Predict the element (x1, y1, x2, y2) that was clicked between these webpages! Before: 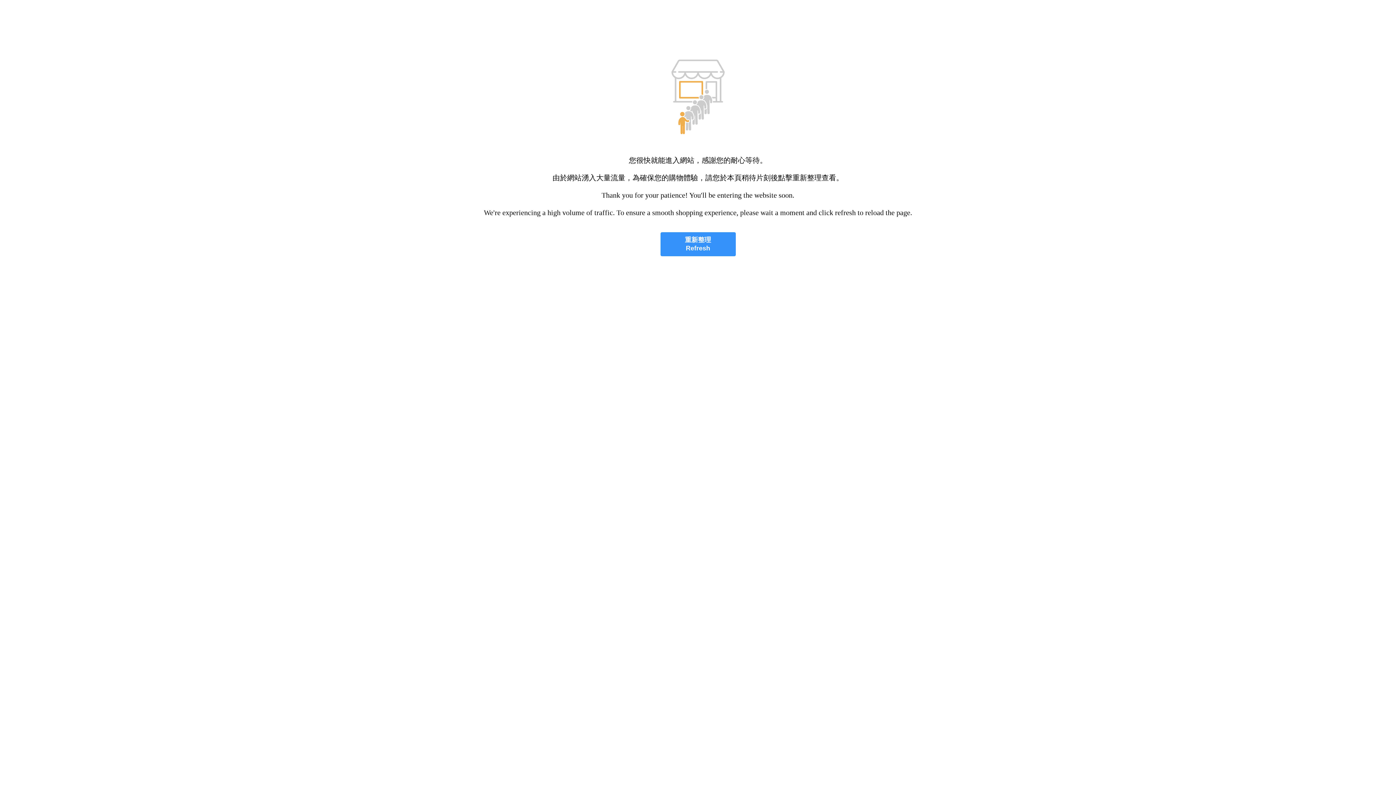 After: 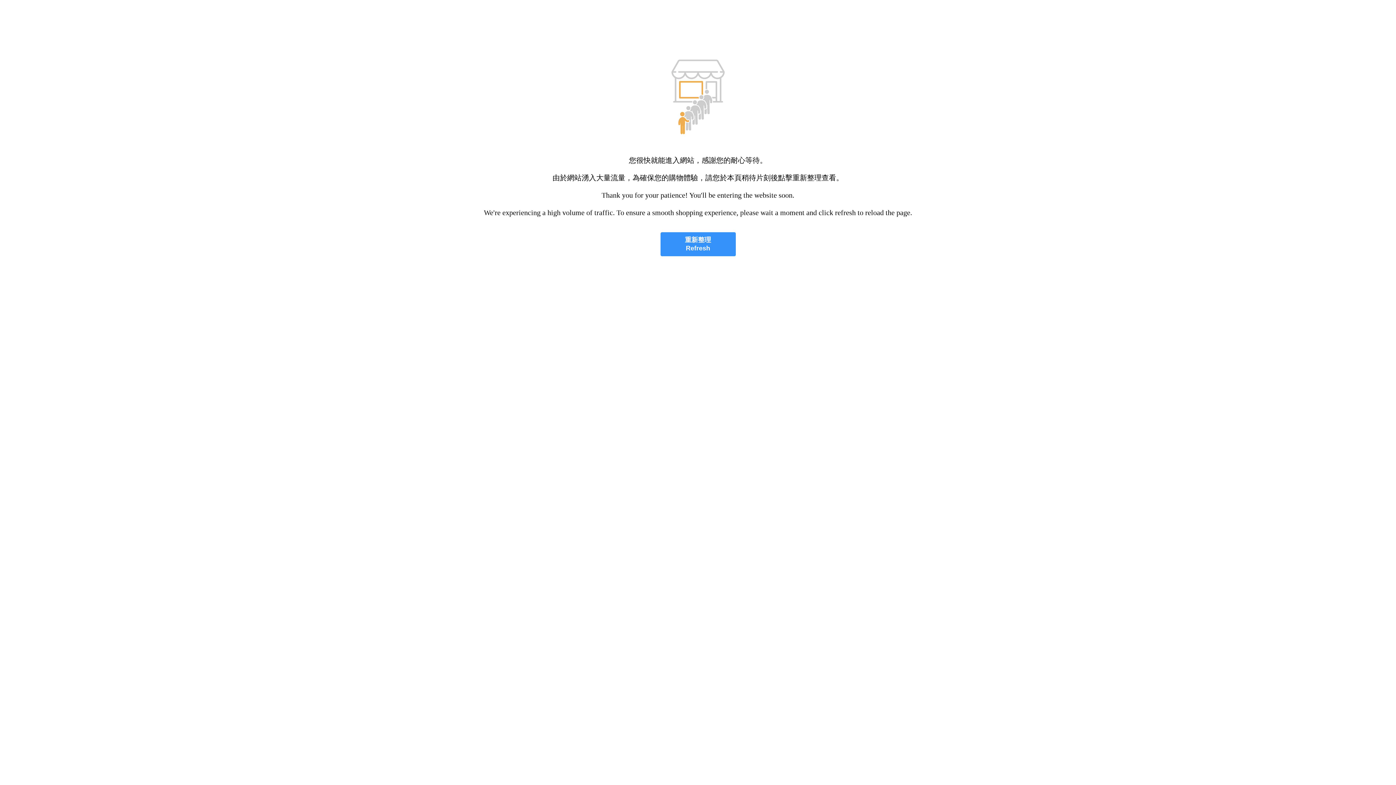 Action: label: 重新整理
Refresh bbox: (660, 232, 735, 256)